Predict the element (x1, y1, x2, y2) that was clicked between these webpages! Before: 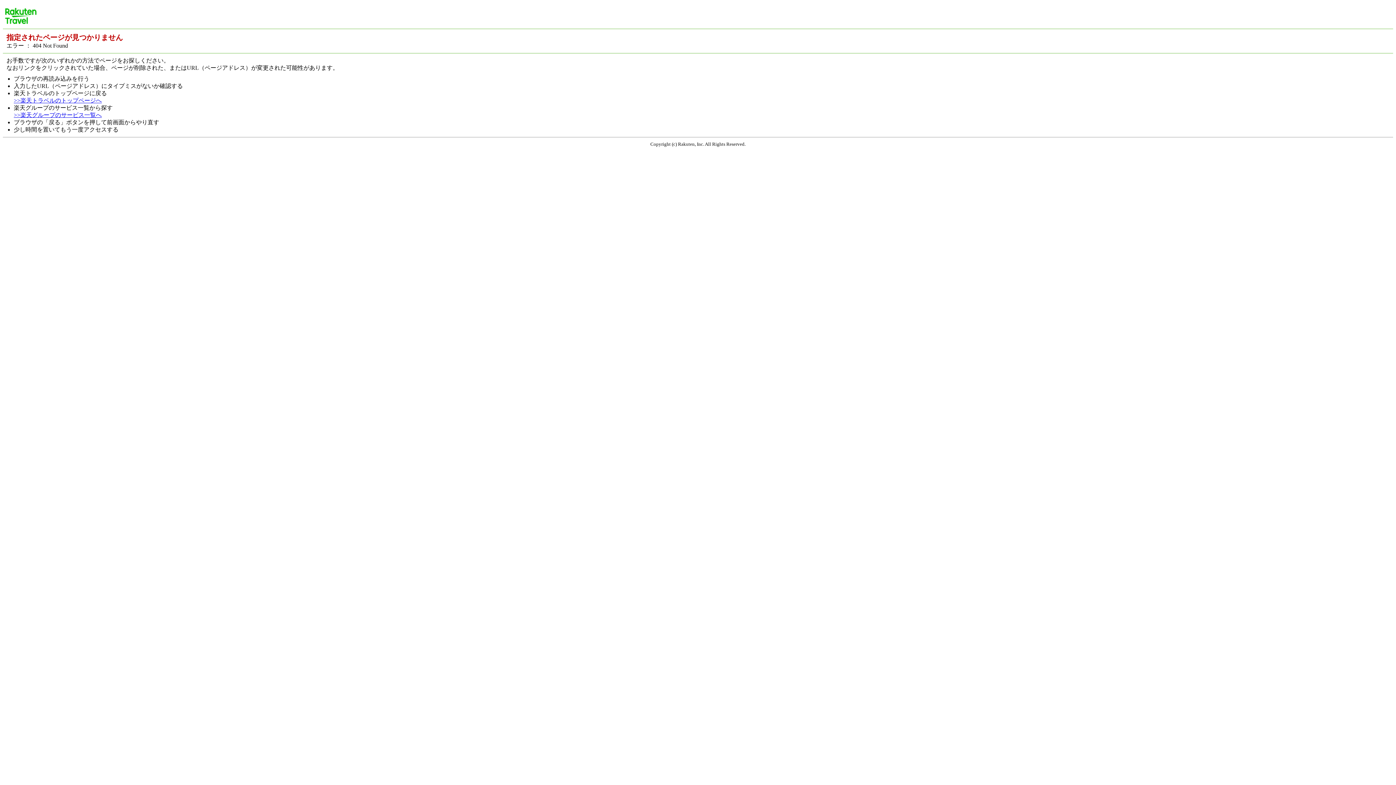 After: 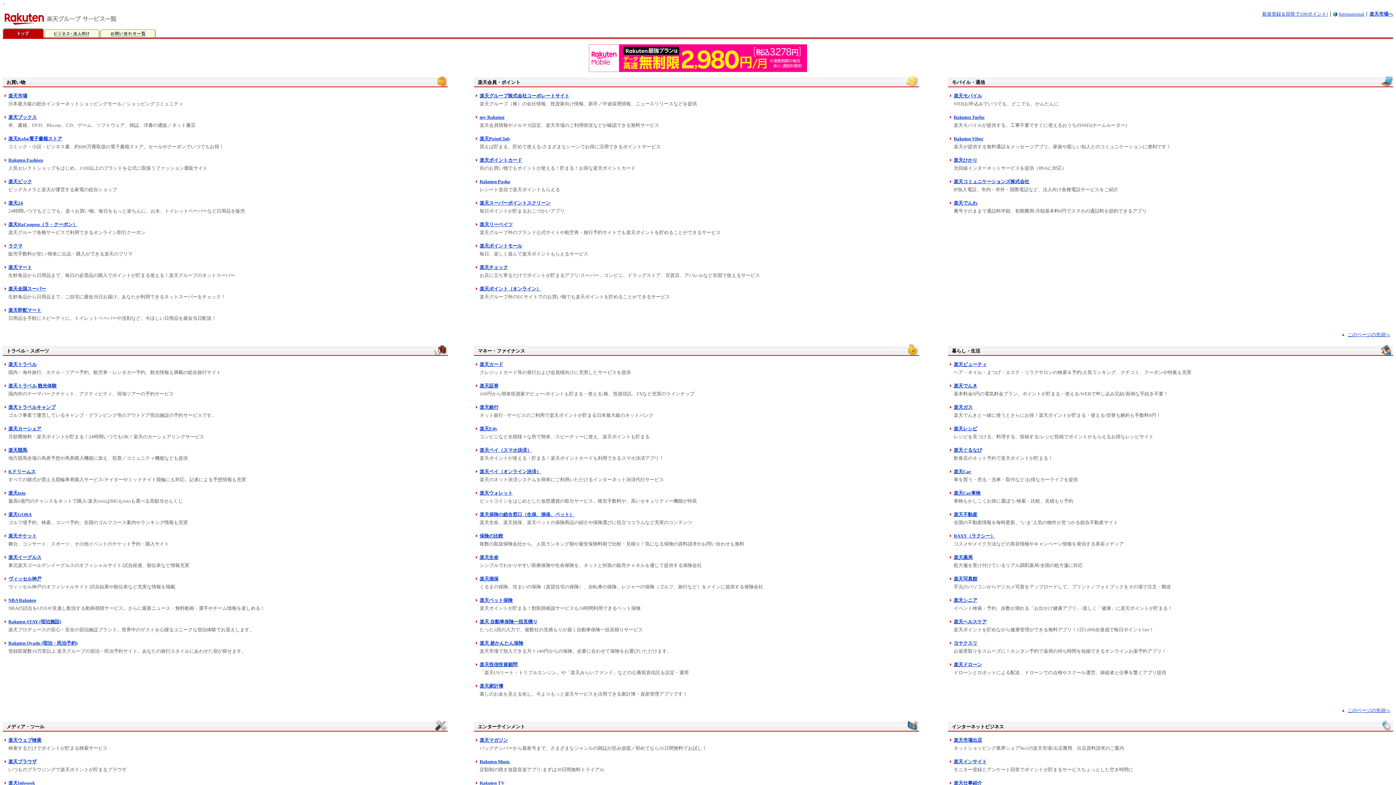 Action: bbox: (13, 112, 101, 118) label: >>楽天グループのサービス一覧へ